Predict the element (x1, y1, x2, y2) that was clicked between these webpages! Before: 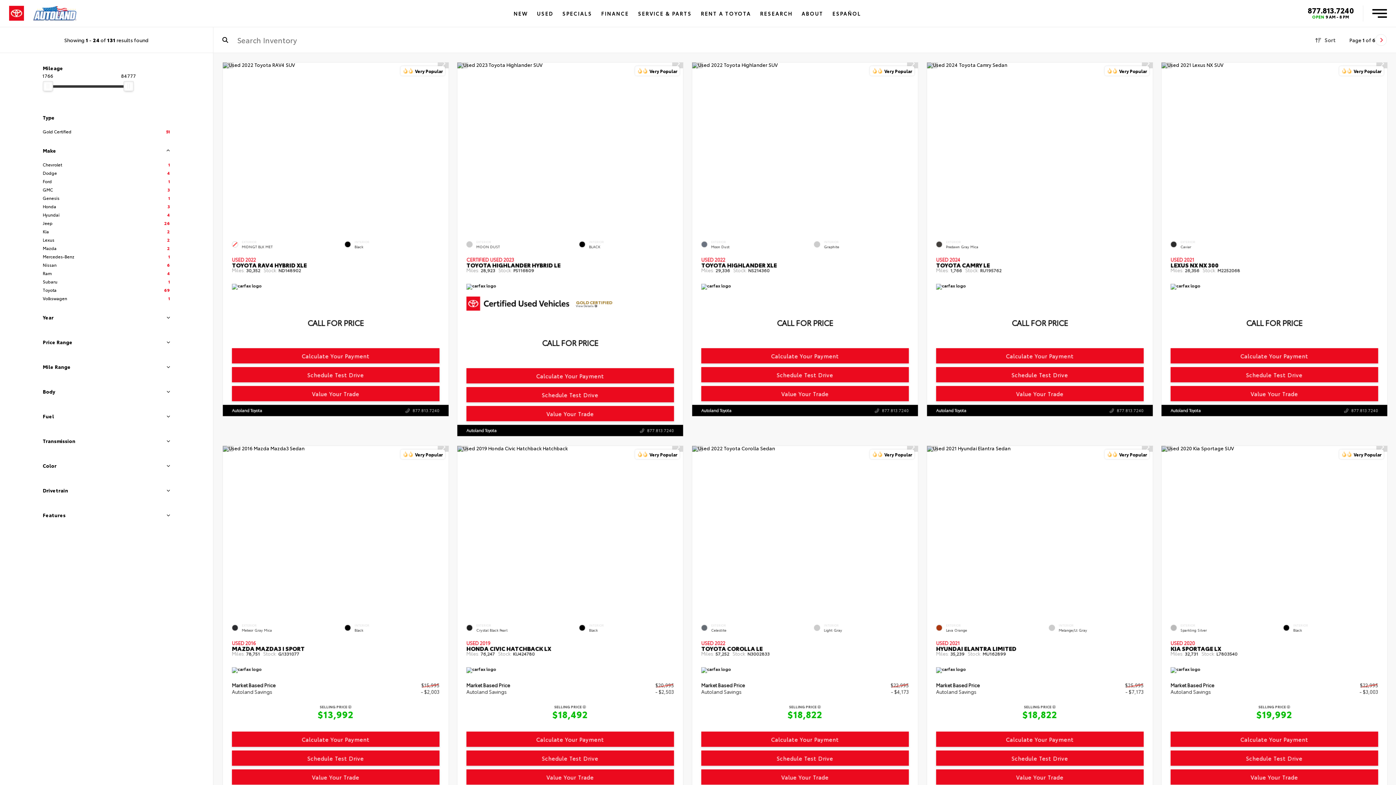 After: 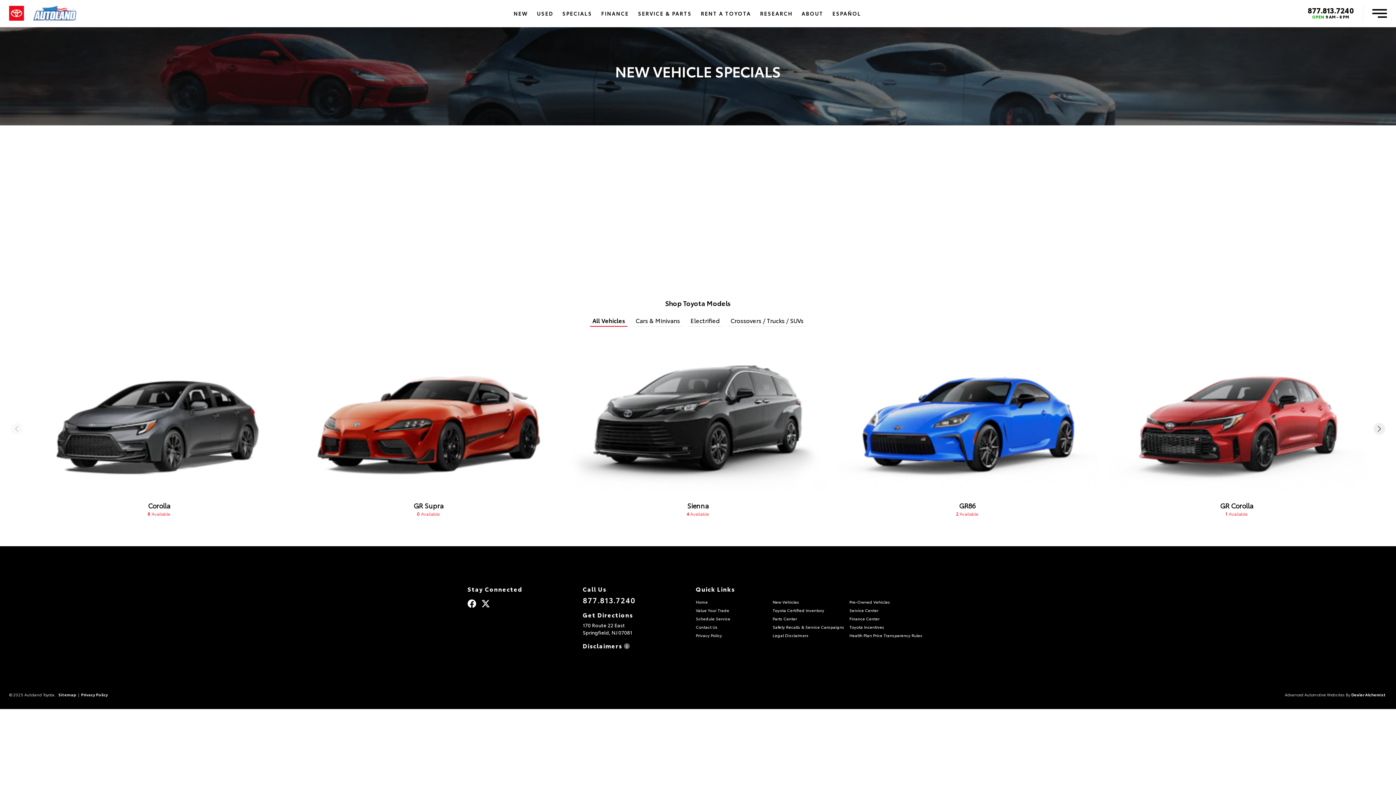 Action: bbox: (558, 0, 596, 26) label: SPECIALS